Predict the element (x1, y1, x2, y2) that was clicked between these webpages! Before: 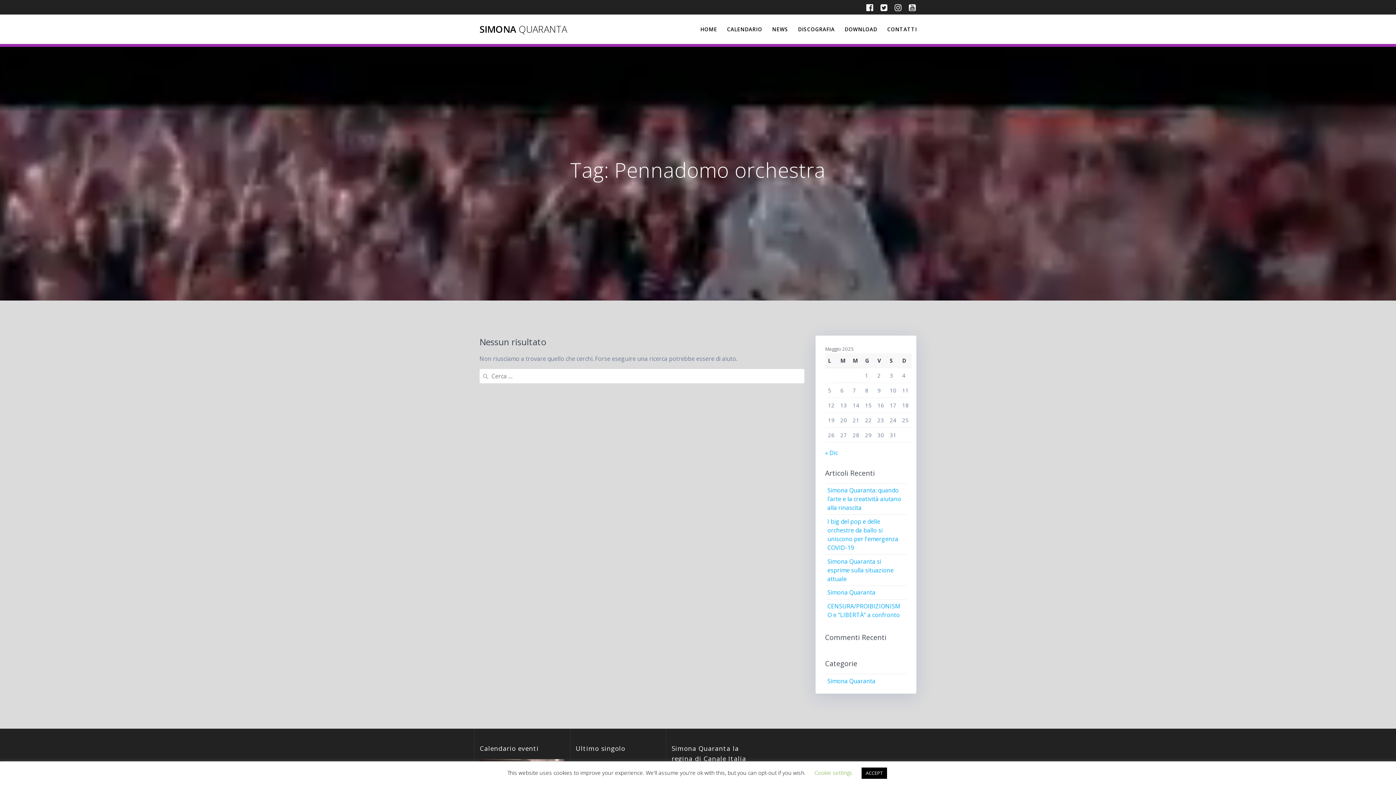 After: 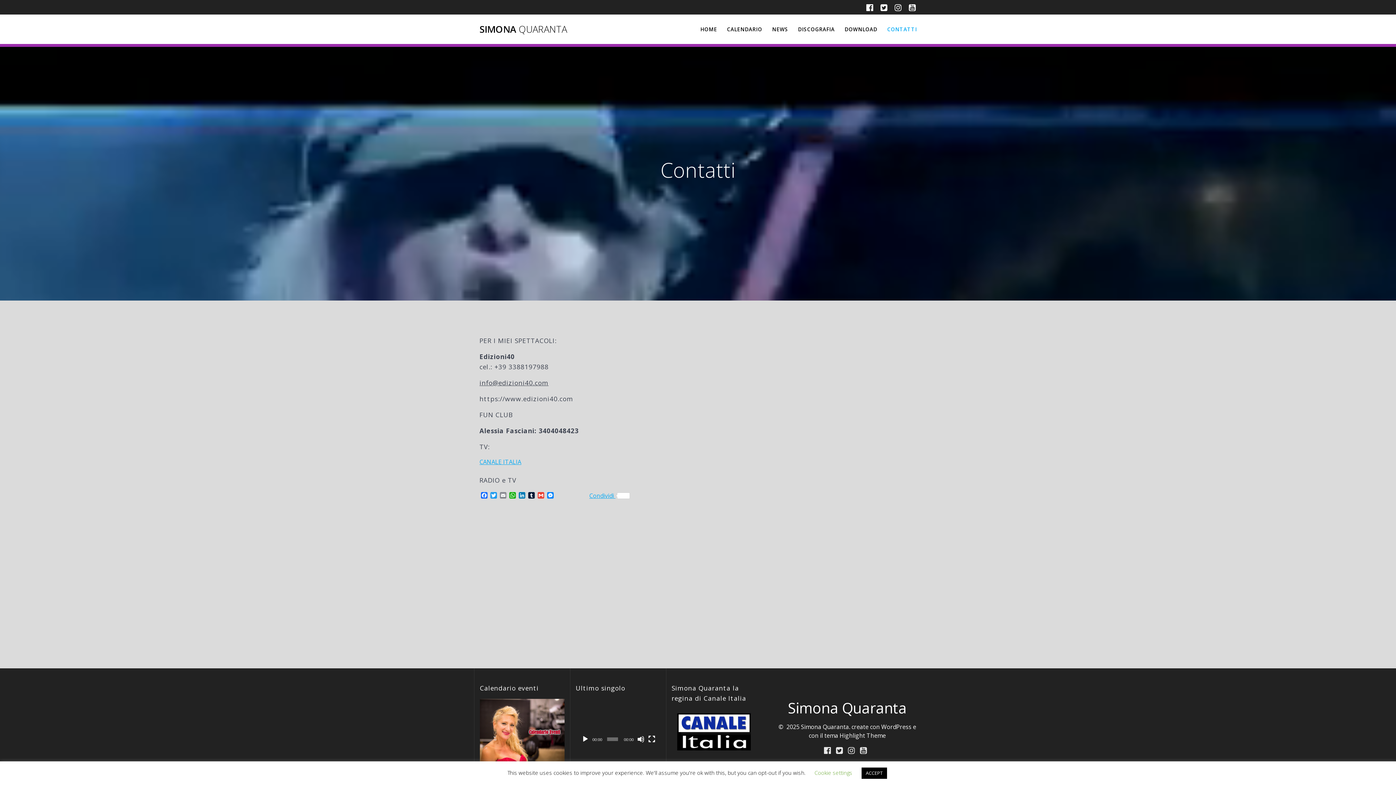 Action: bbox: (887, 25, 917, 33) label: CONTATTI